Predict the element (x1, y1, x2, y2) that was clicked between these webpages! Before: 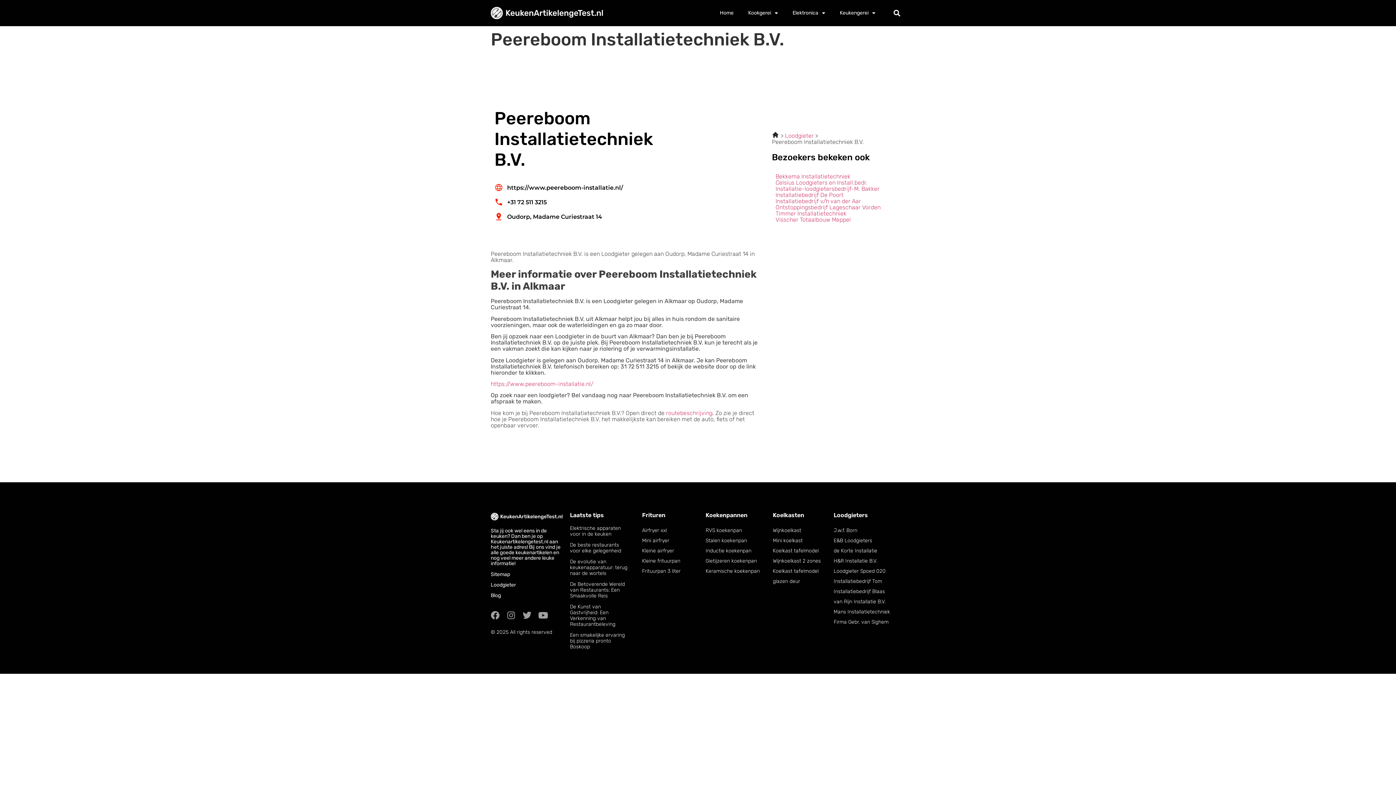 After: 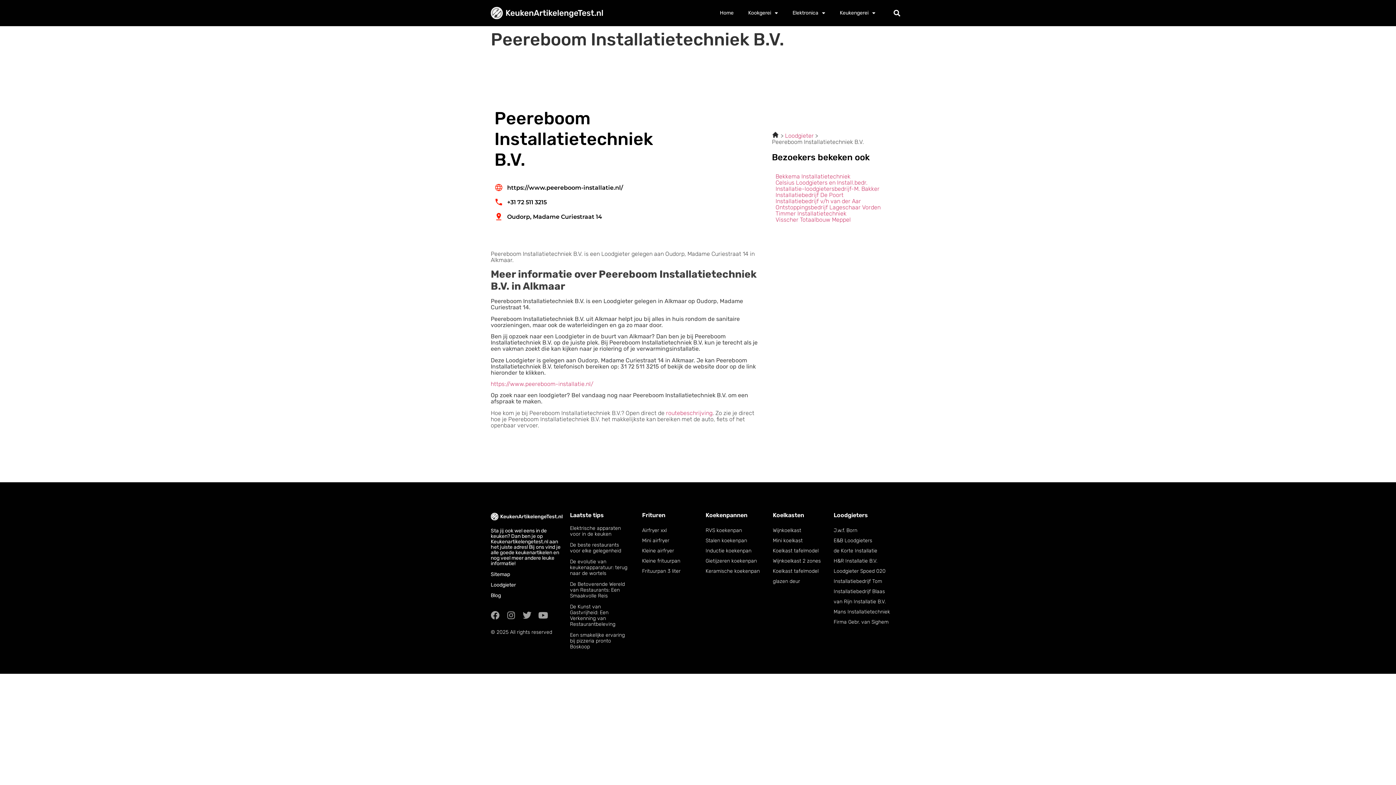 Action: bbox: (494, 197, 651, 206) label: +31 72 511 3215